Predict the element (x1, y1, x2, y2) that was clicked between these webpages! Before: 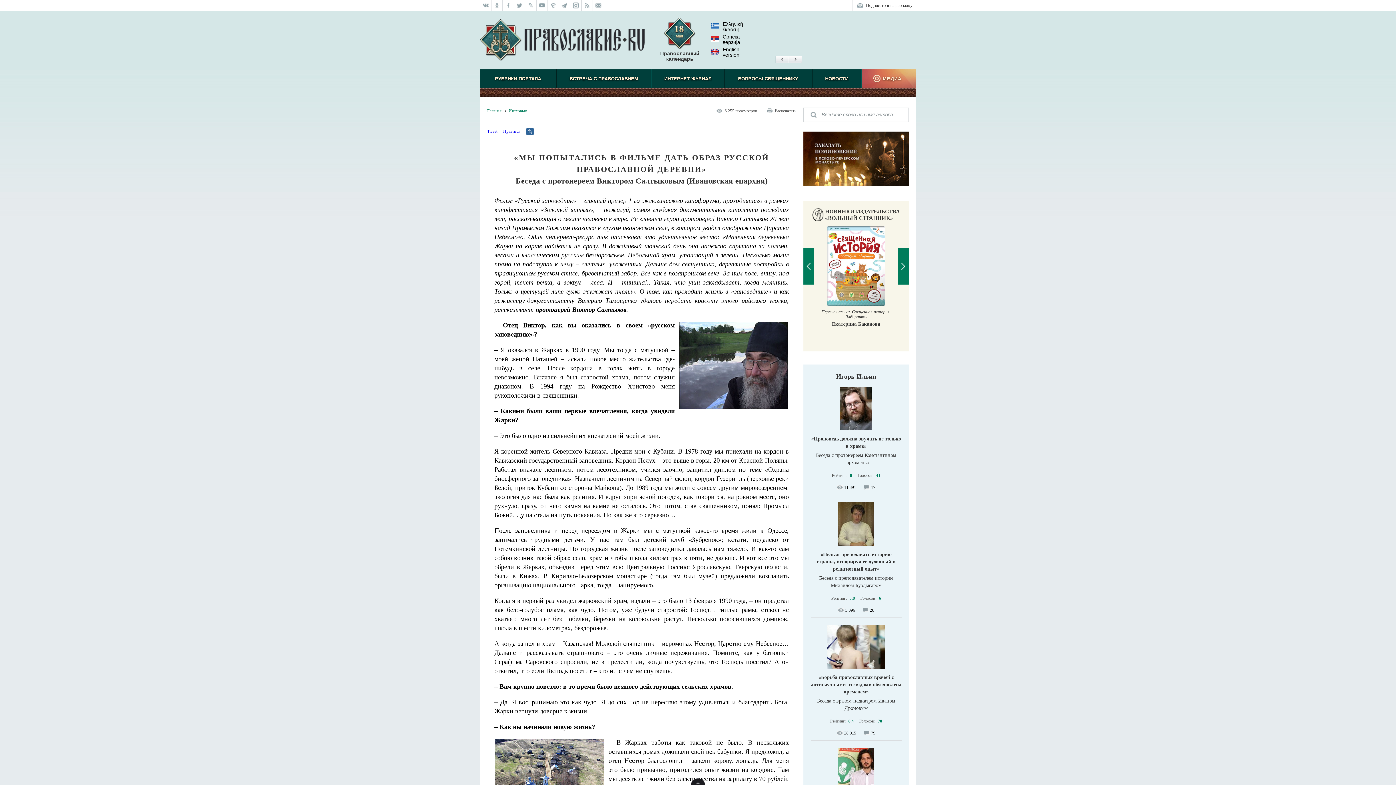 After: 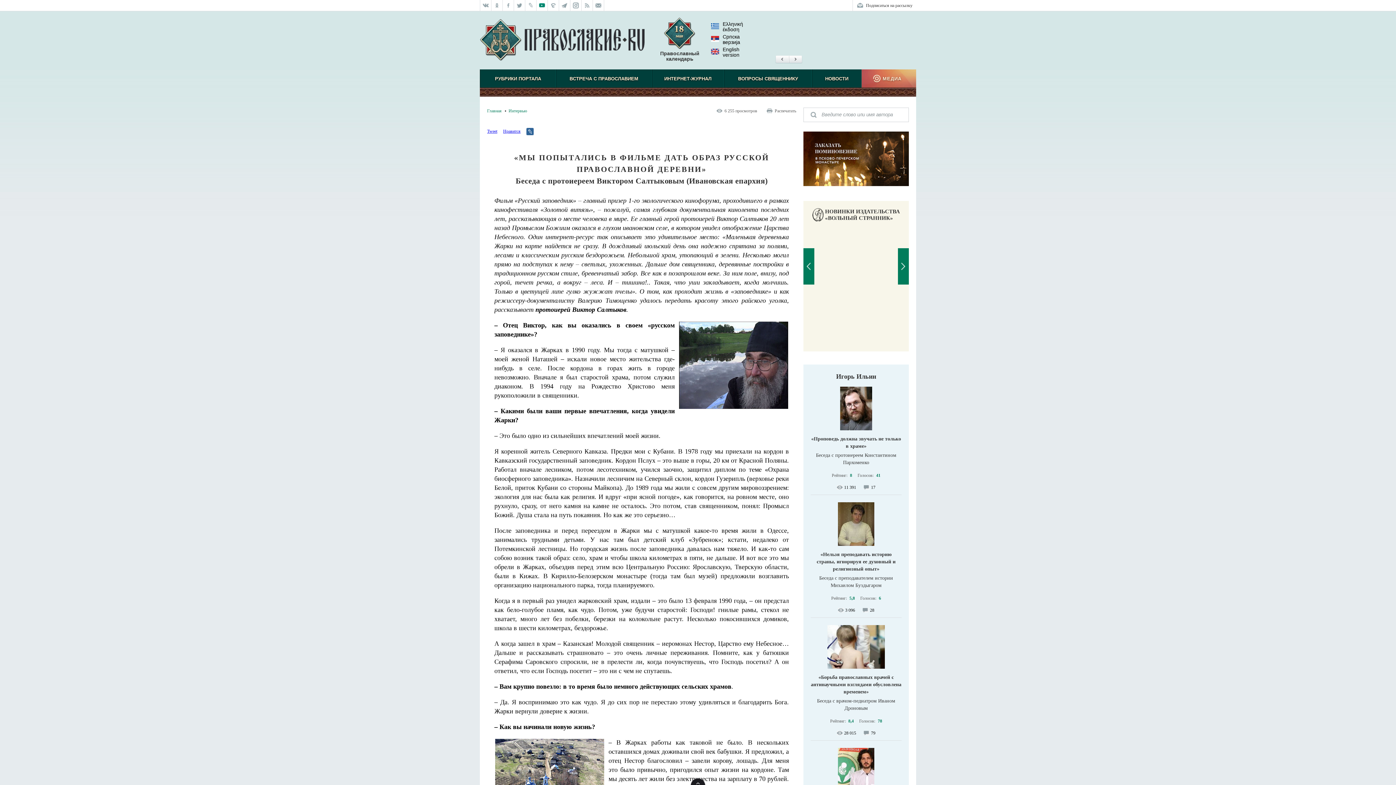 Action: bbox: (536, 0, 548, 10)